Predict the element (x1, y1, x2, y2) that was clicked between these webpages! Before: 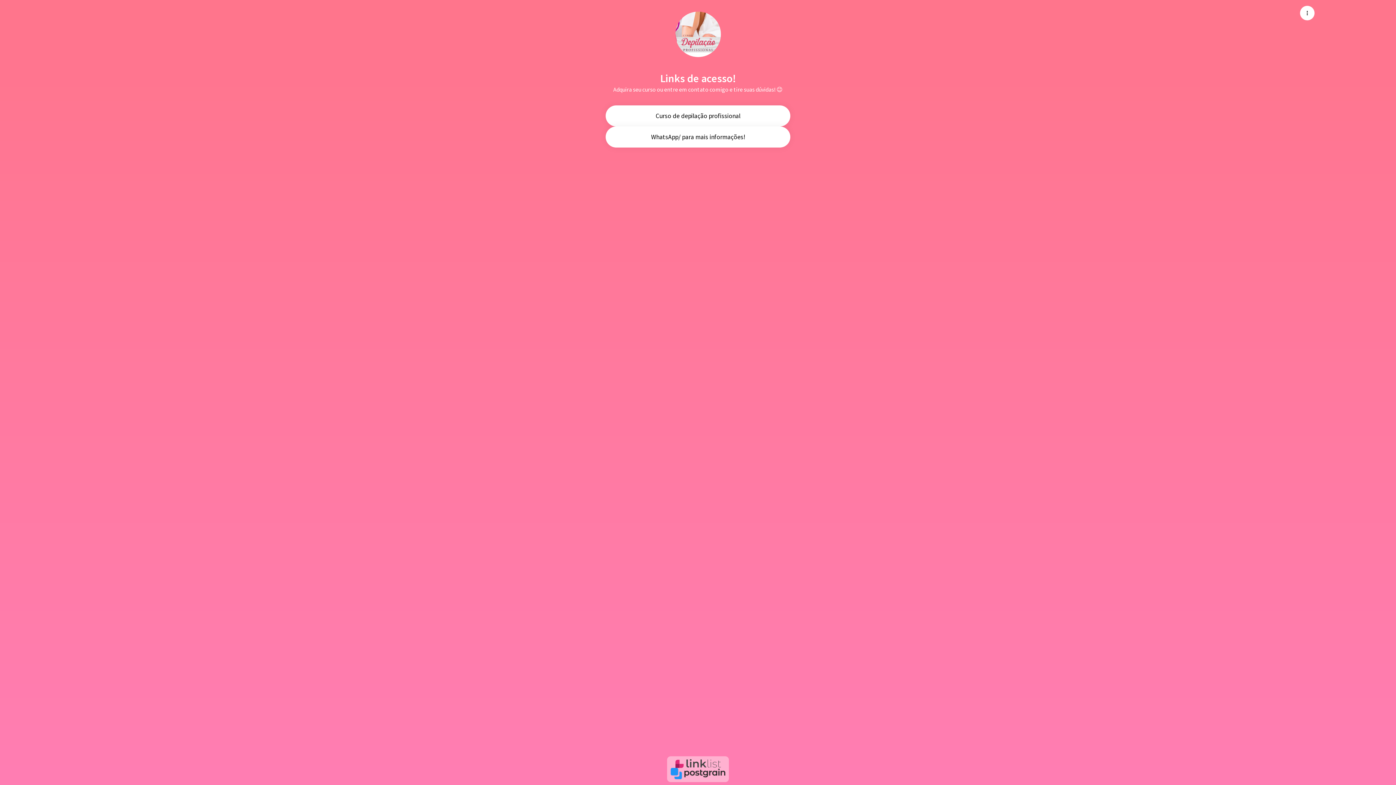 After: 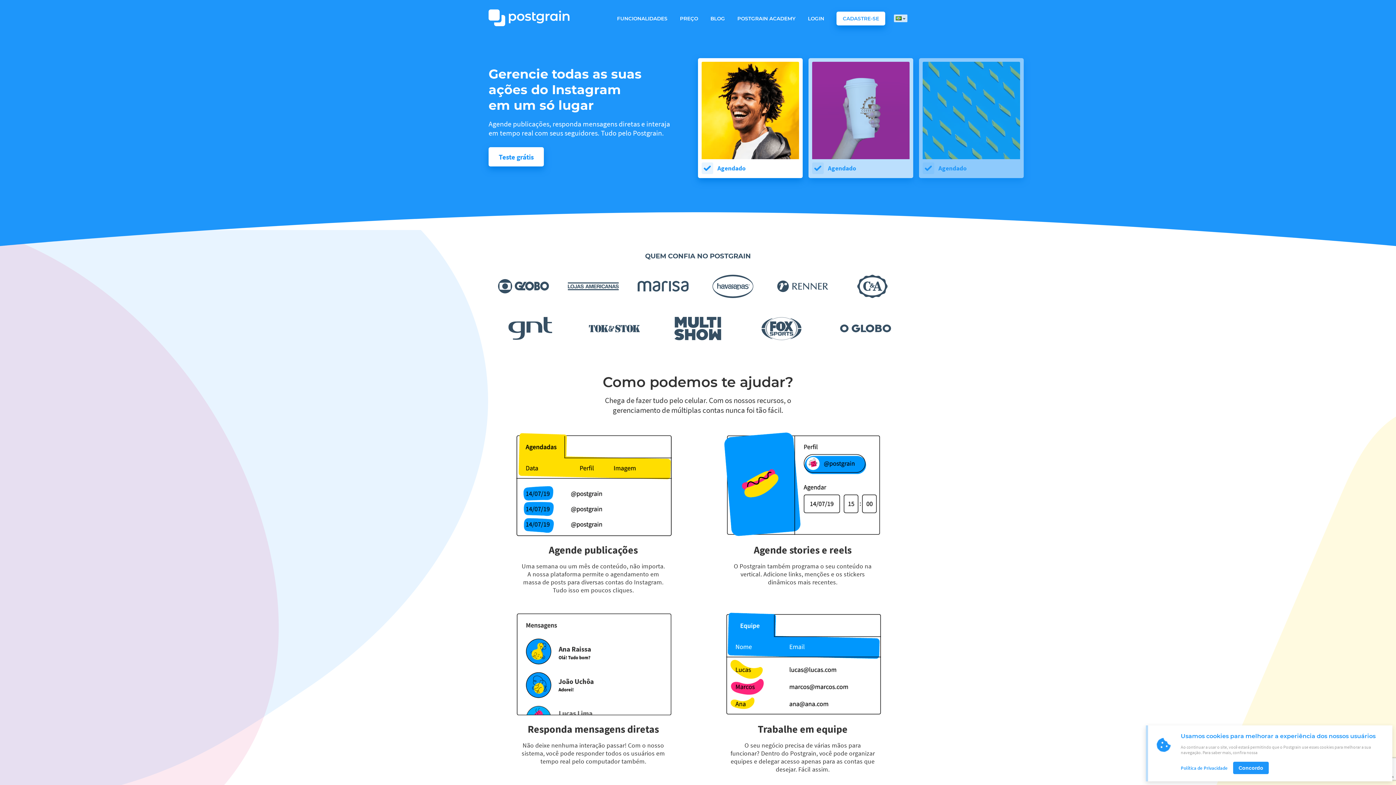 Action: label: Postgrain bbox: (670, 768, 725, 779)